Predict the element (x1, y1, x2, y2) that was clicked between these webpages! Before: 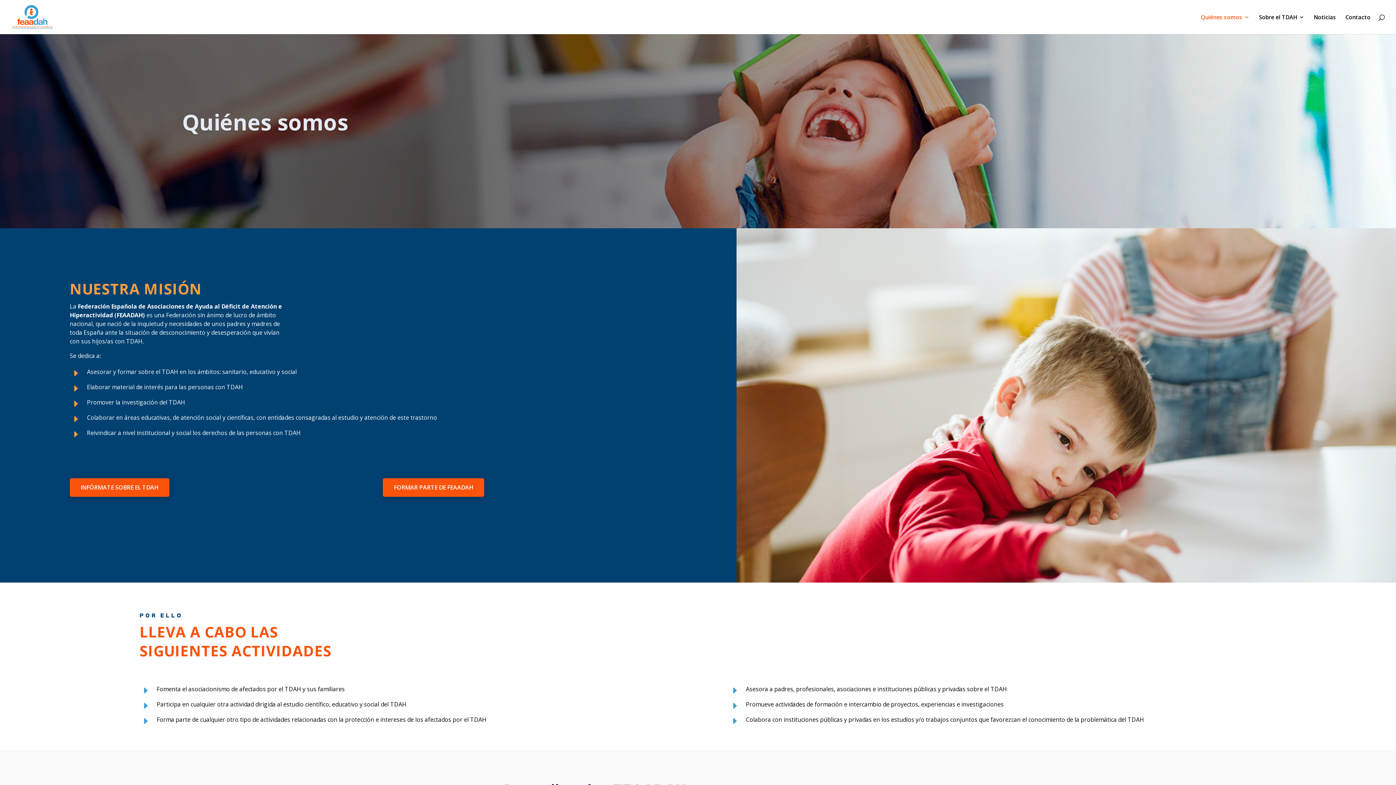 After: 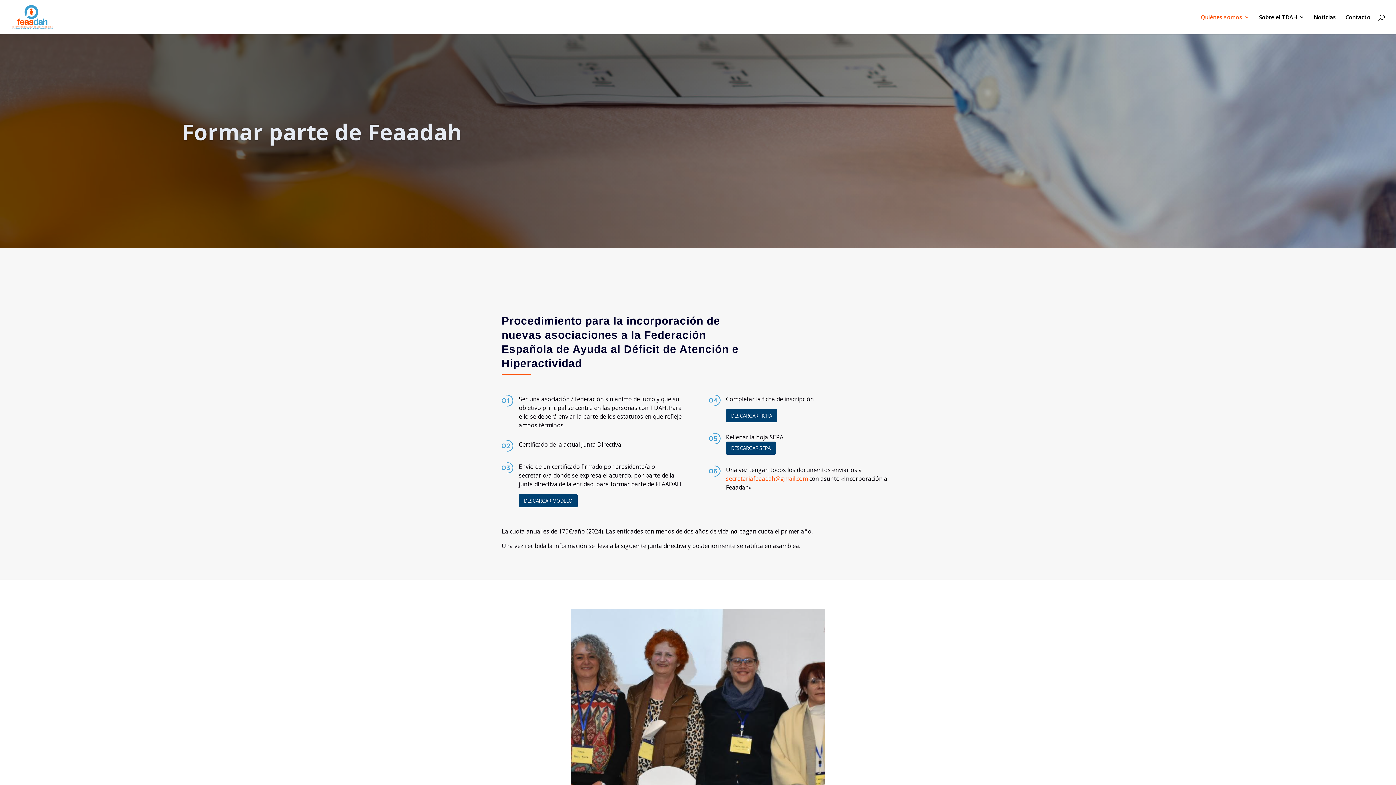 Action: bbox: (383, 478, 484, 496) label: FORMAR PARTE DE FEAADAH